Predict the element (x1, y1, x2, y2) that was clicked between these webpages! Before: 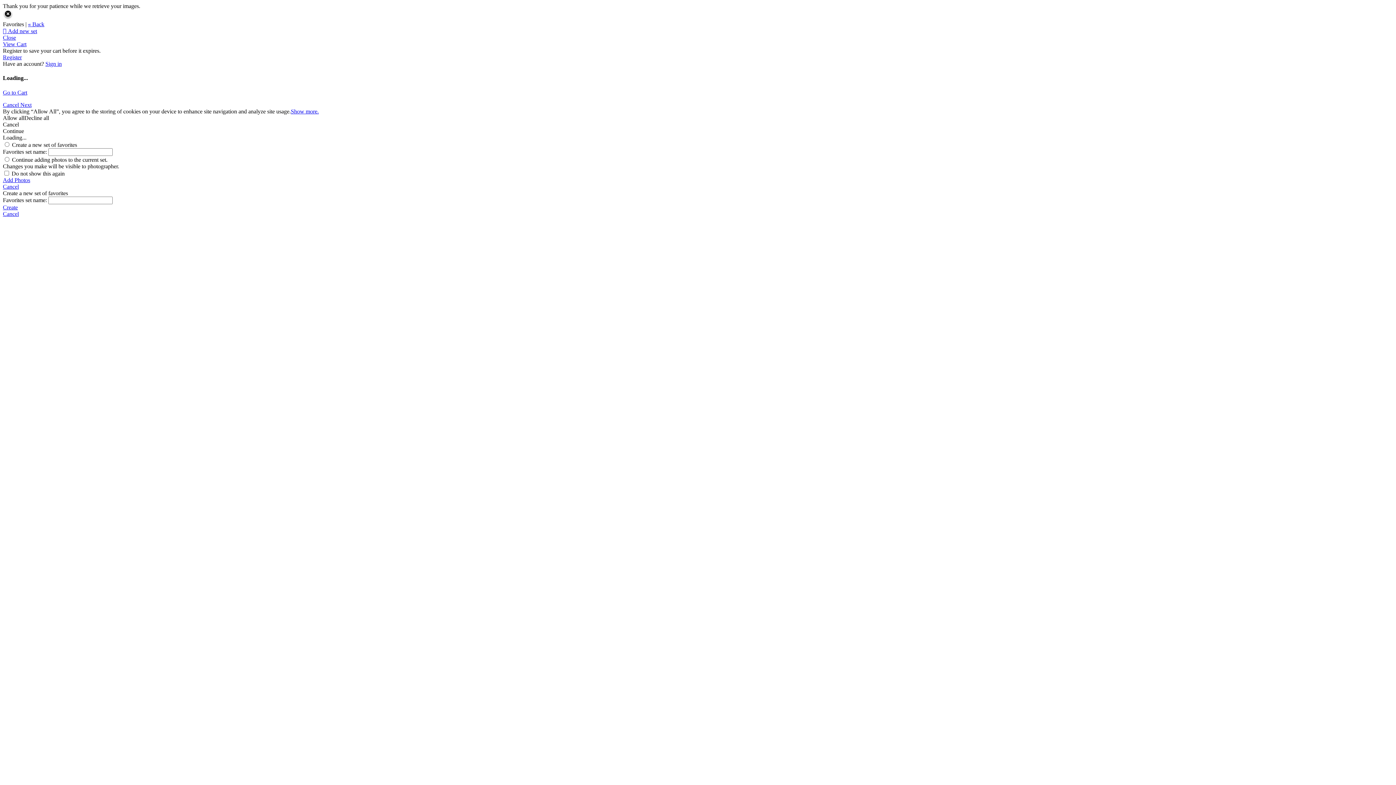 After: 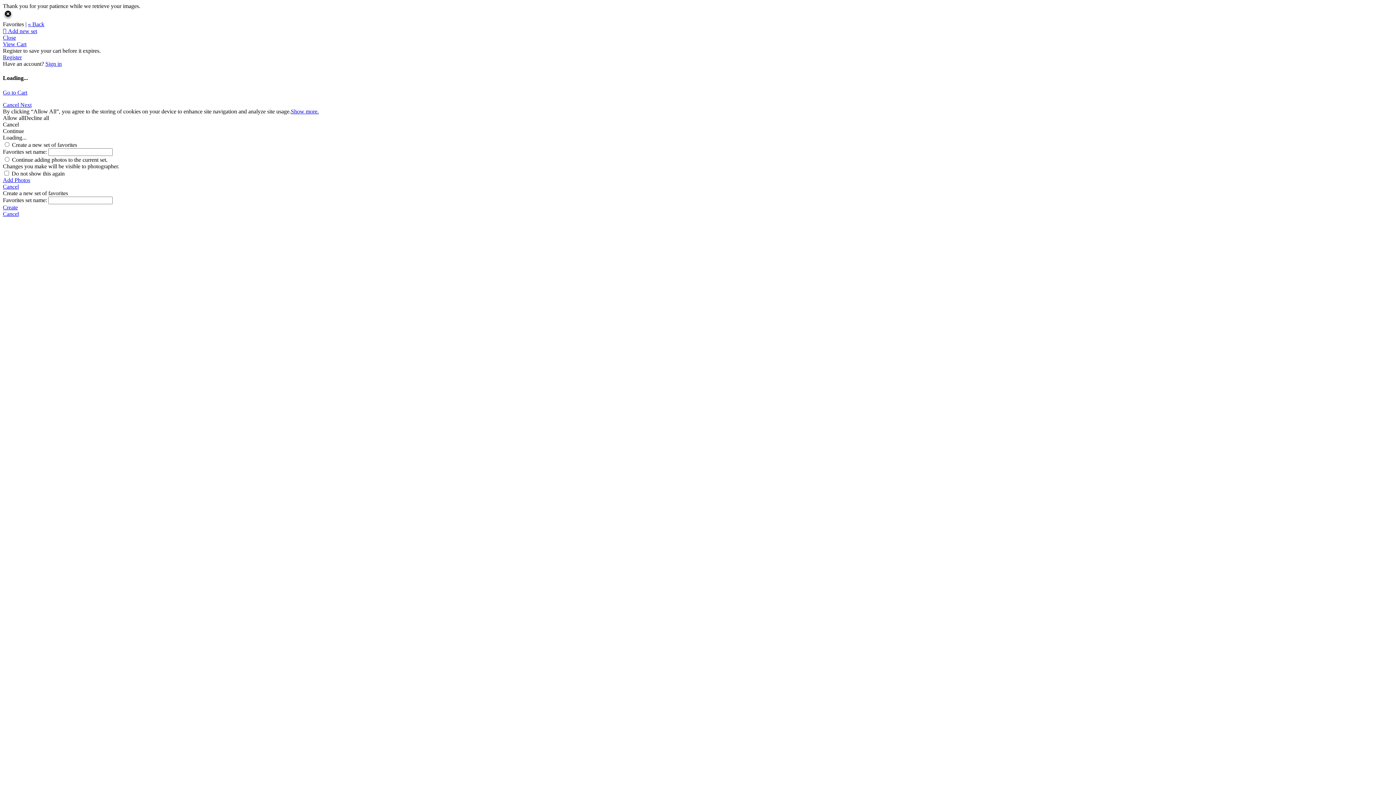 Action: bbox: (2, 176, 1393, 183) label: Add Photos